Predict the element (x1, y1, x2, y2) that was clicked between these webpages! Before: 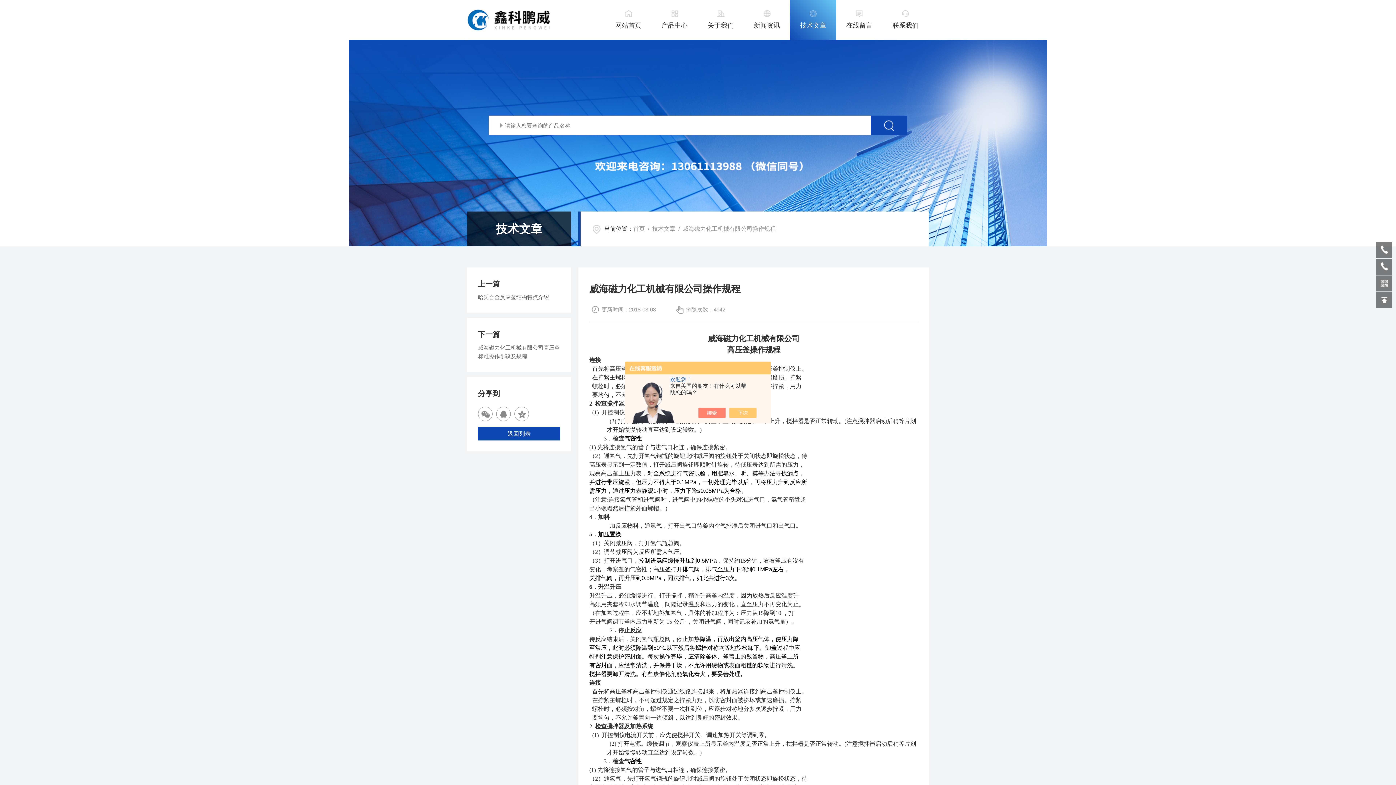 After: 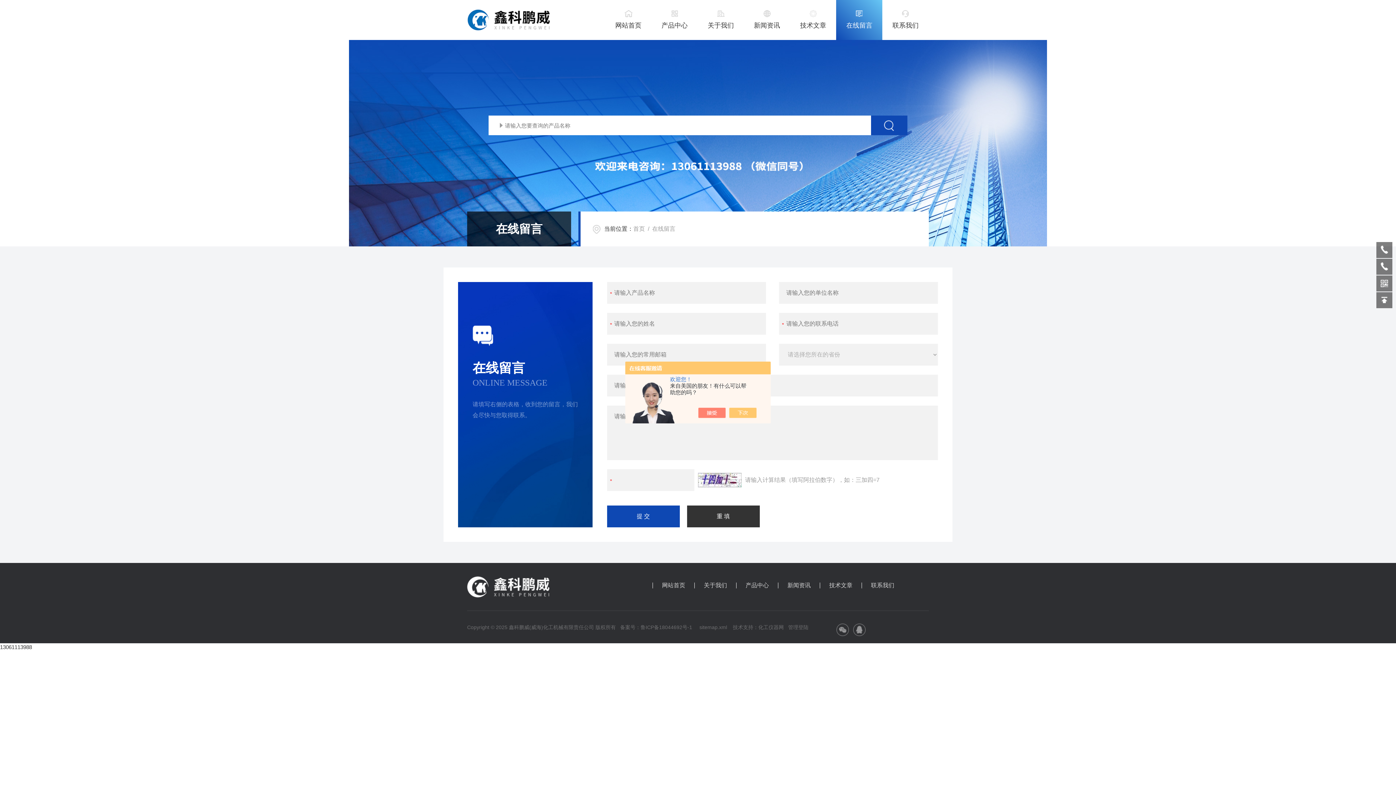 Action: bbox: (836, 0, 882, 40) label: 在线留言